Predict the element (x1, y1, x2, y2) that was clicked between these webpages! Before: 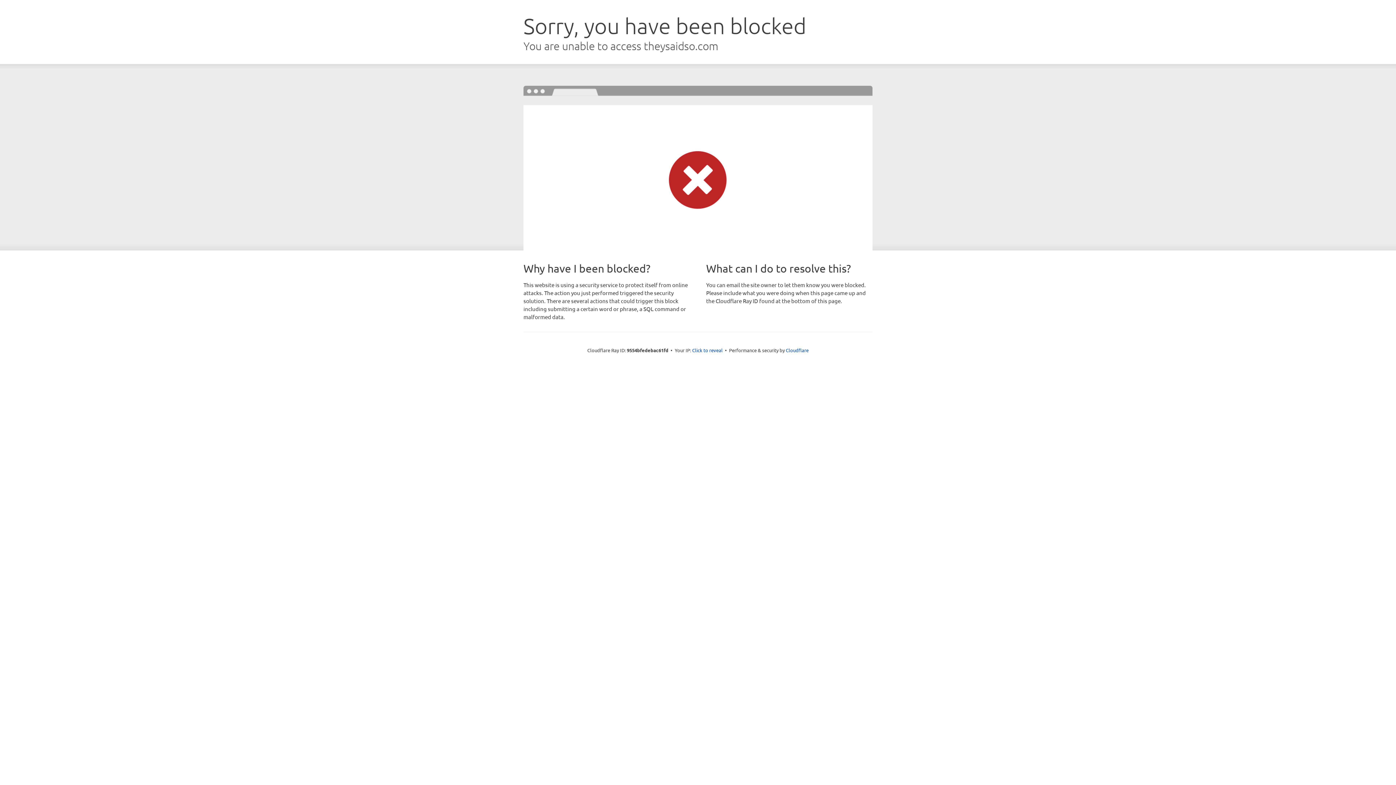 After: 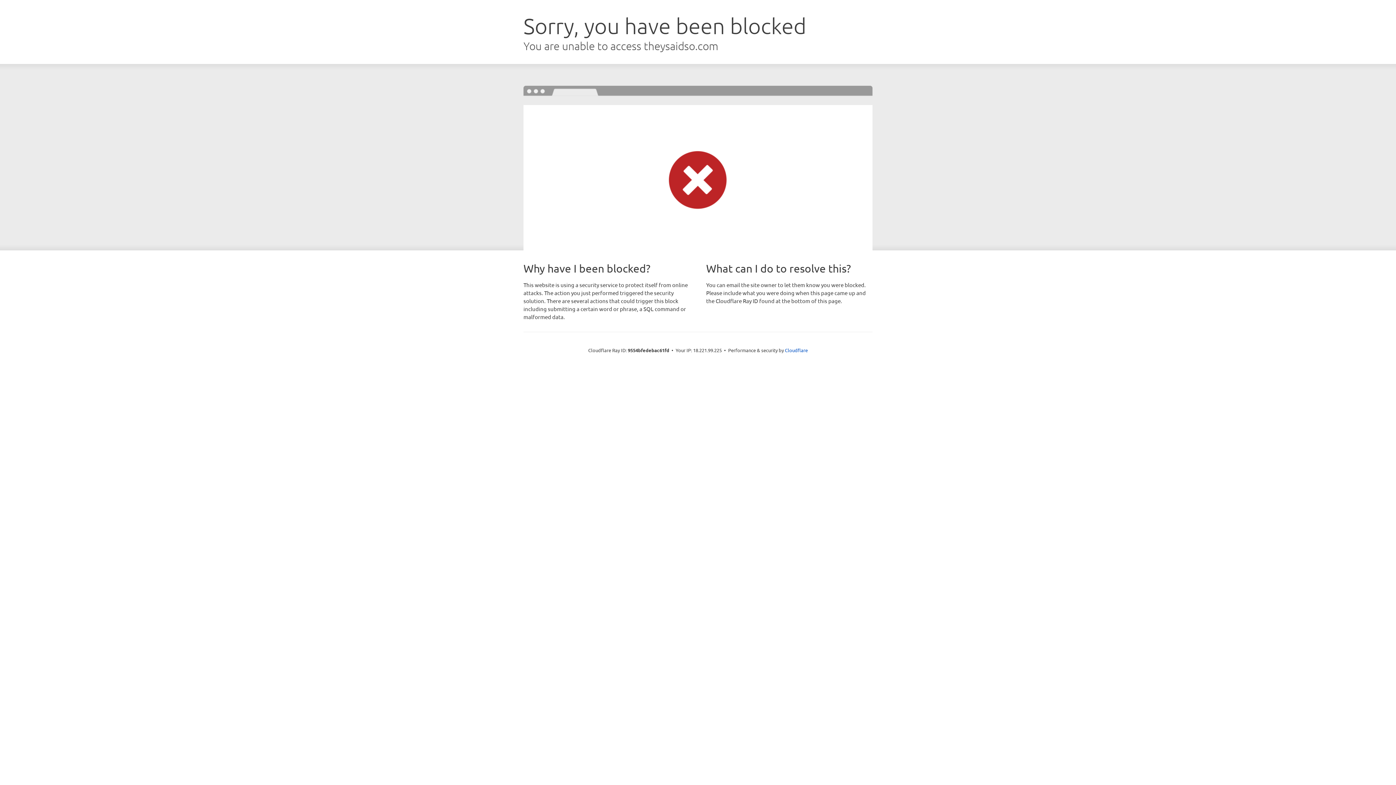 Action: label: Click to reveal bbox: (692, 346, 722, 353)